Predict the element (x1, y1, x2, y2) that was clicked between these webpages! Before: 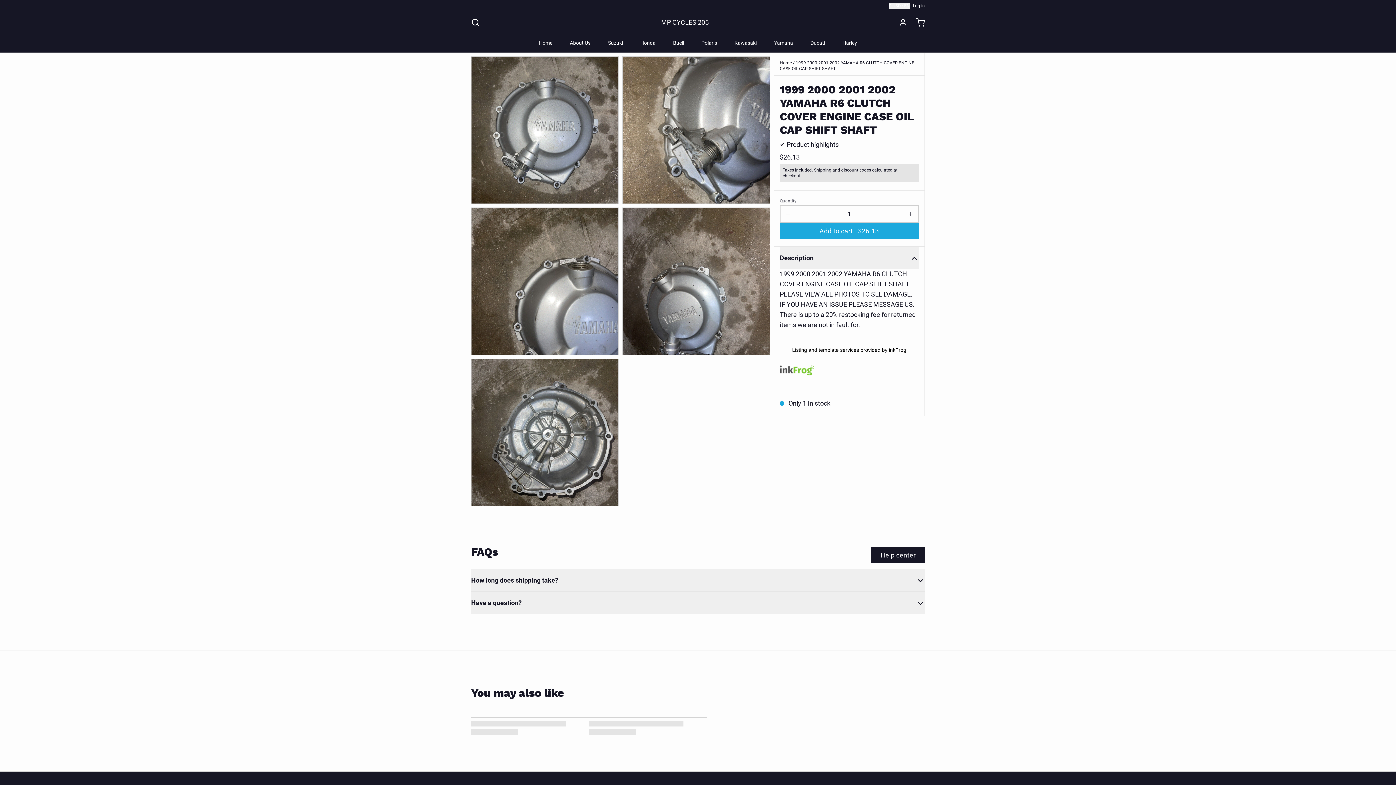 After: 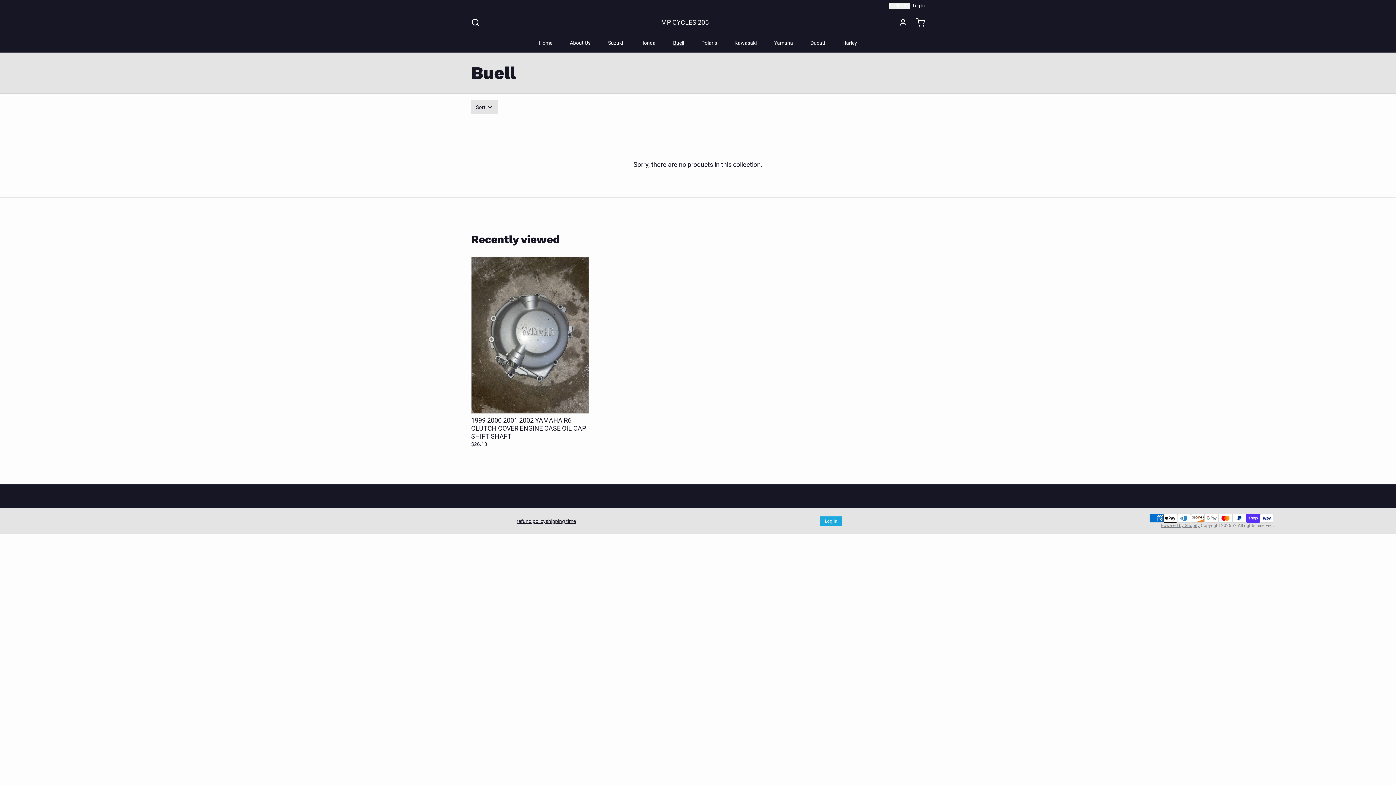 Action: label: Buell bbox: (667, 33, 690, 52)